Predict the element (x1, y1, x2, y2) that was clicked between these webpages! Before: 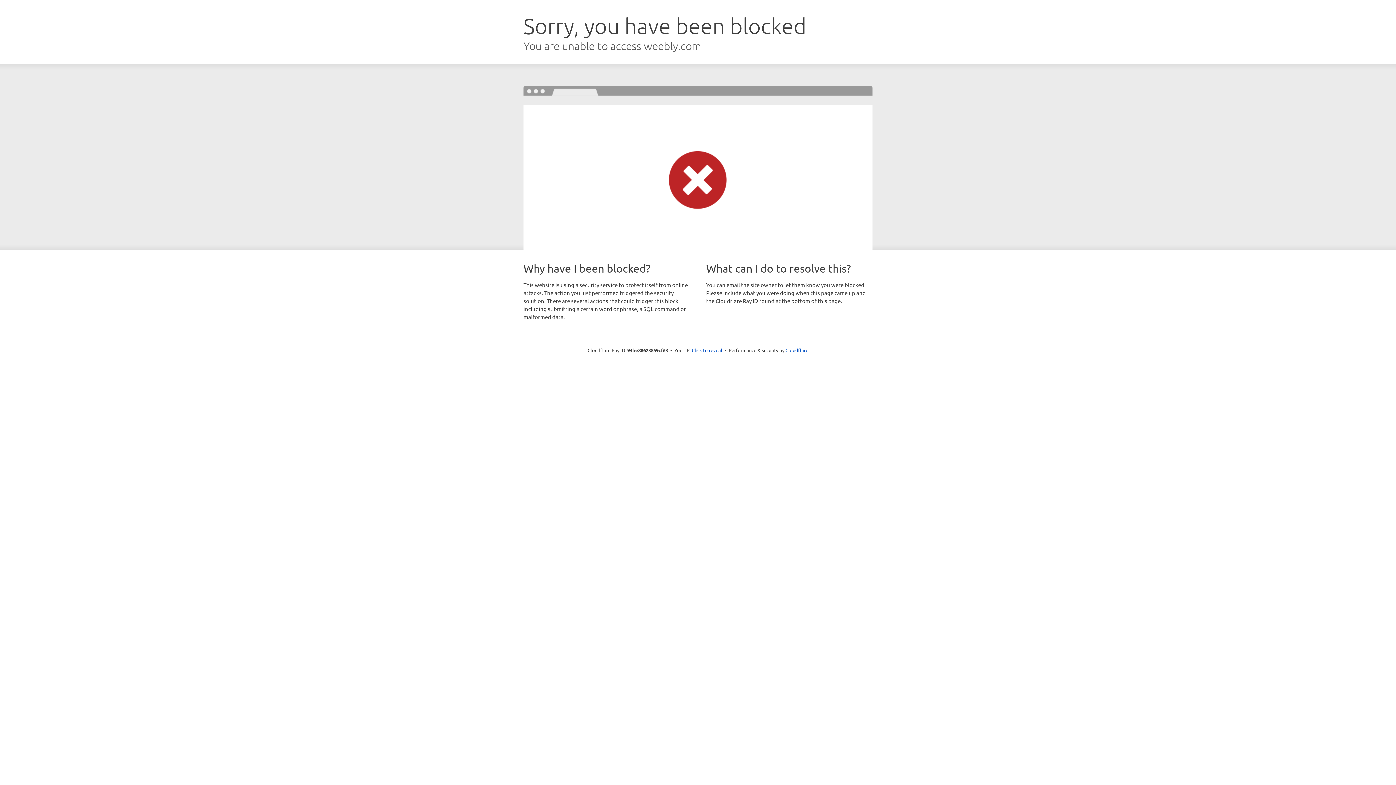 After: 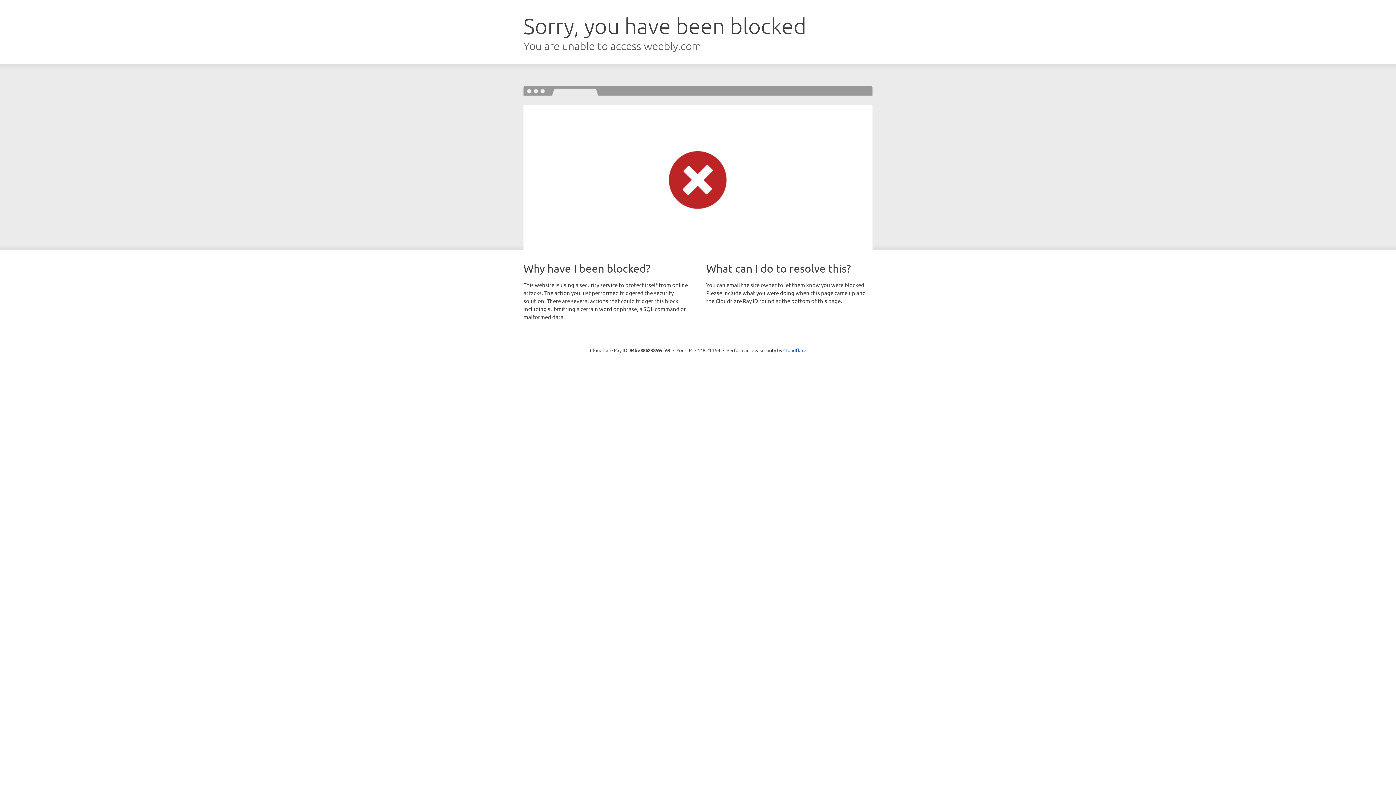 Action: label: Click to reveal bbox: (692, 346, 722, 353)